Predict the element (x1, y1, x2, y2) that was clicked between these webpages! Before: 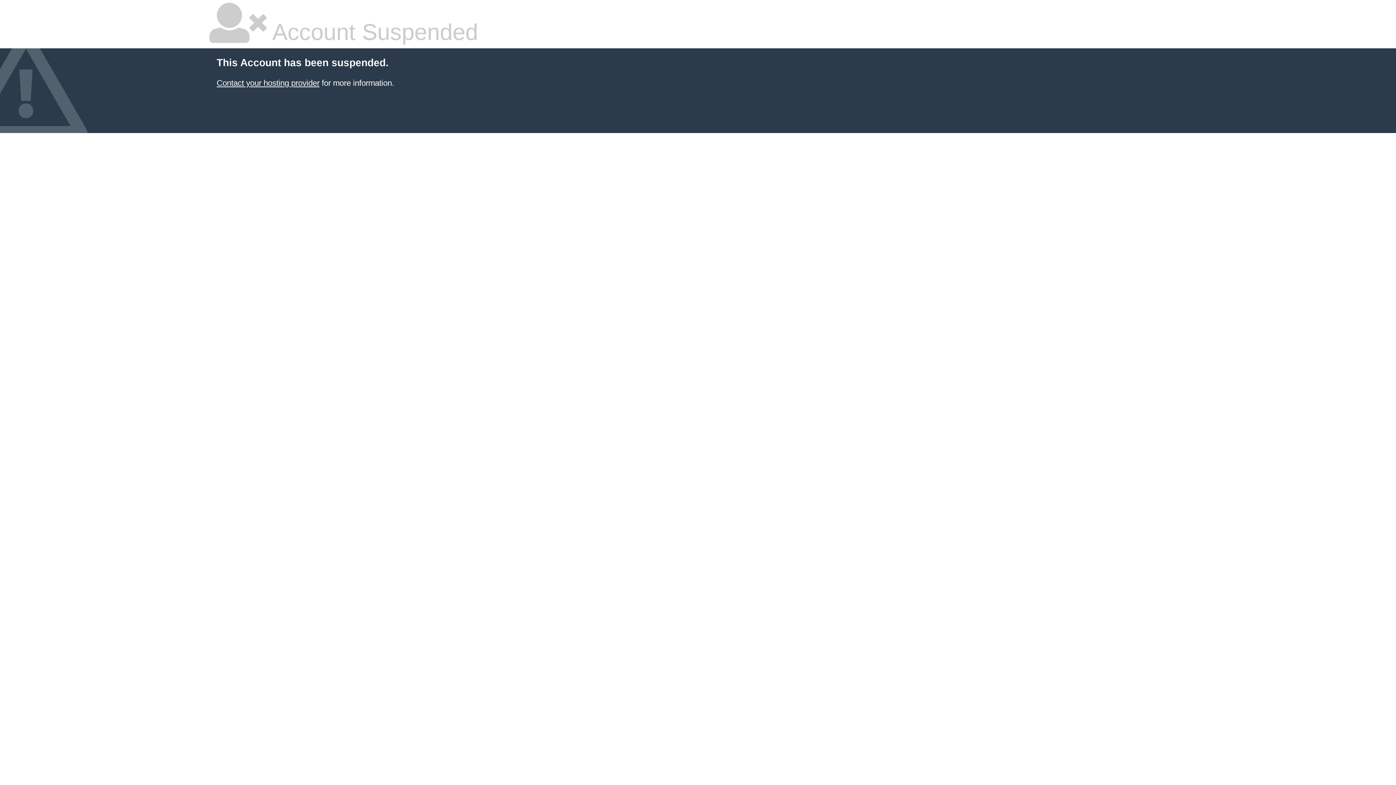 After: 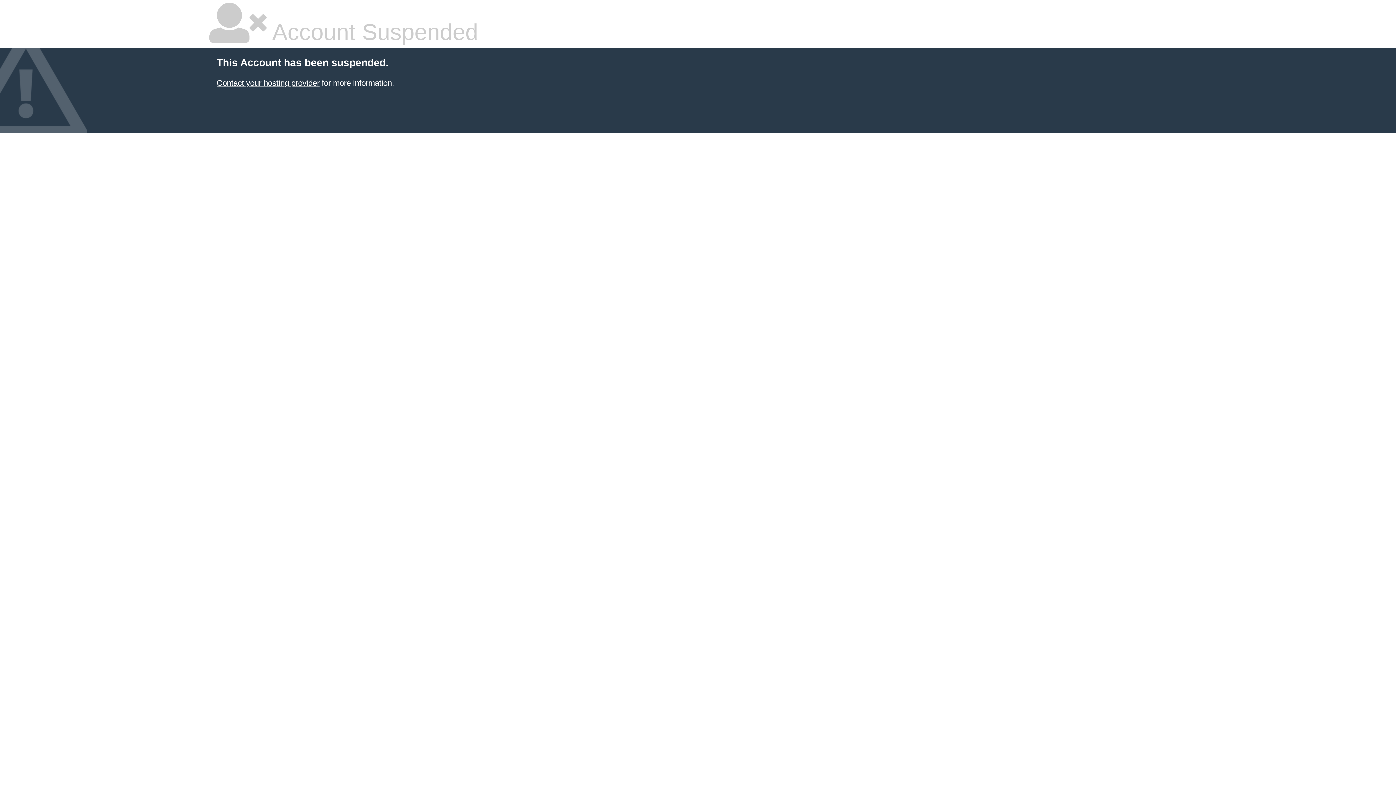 Action: label: Contact your hosting provider bbox: (216, 78, 319, 87)